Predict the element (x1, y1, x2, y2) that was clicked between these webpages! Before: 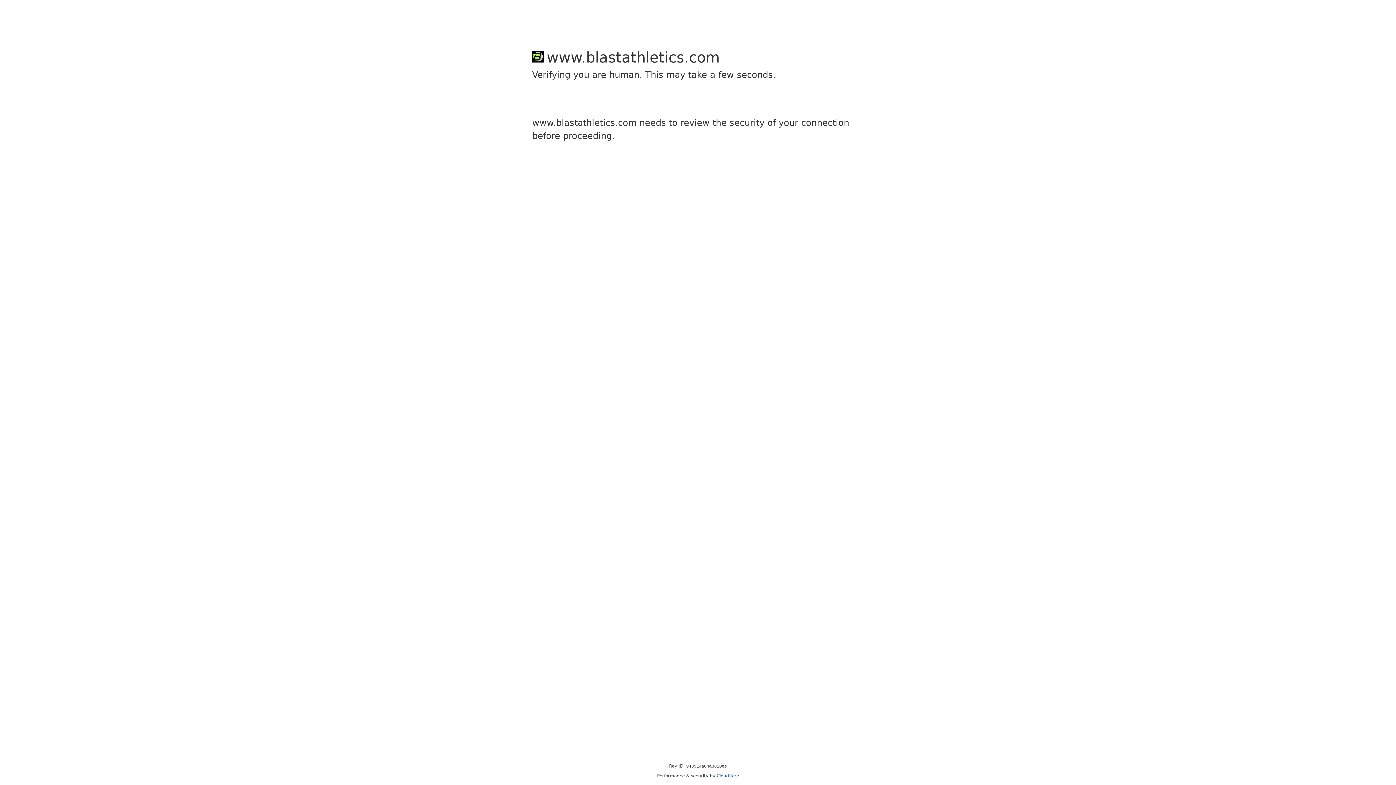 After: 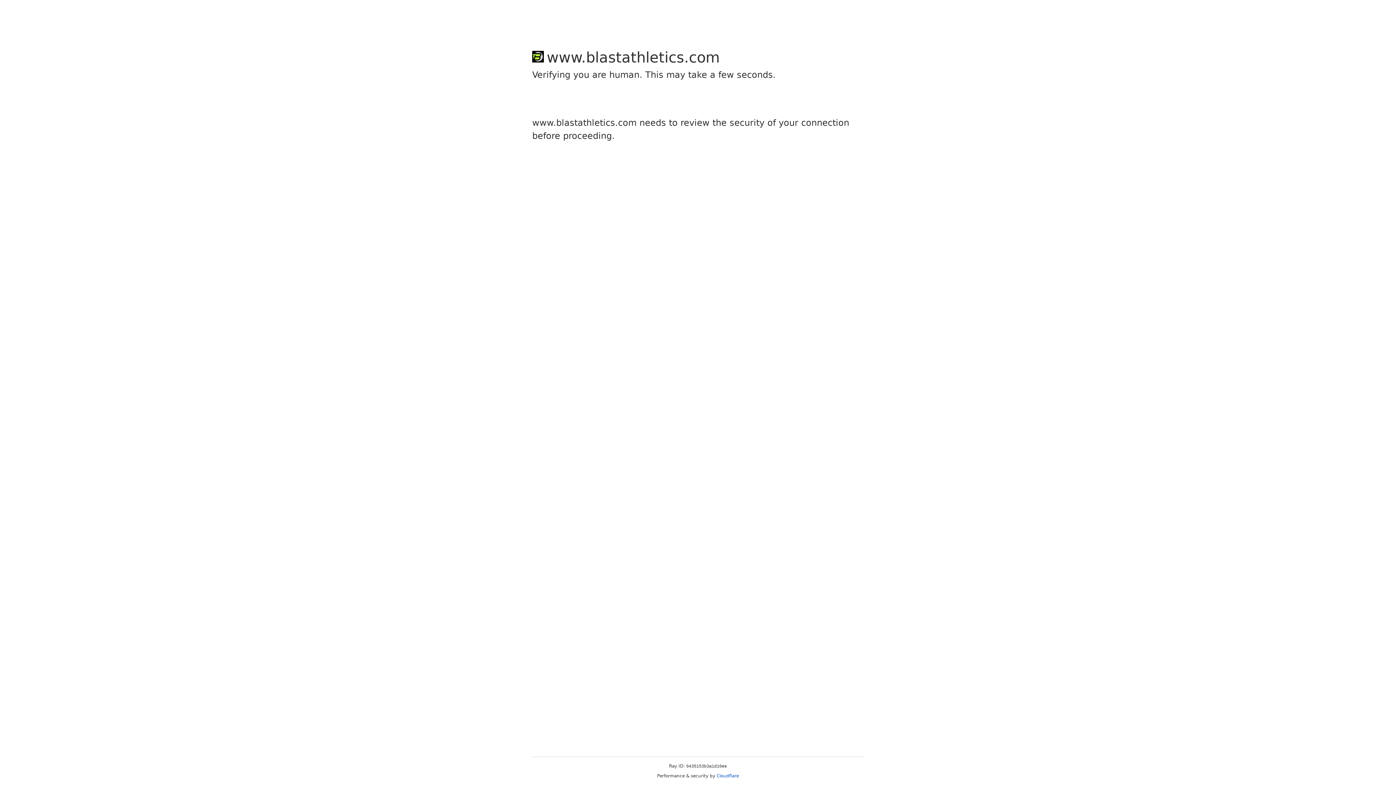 Action: label: Cloudflare bbox: (716, 773, 739, 778)